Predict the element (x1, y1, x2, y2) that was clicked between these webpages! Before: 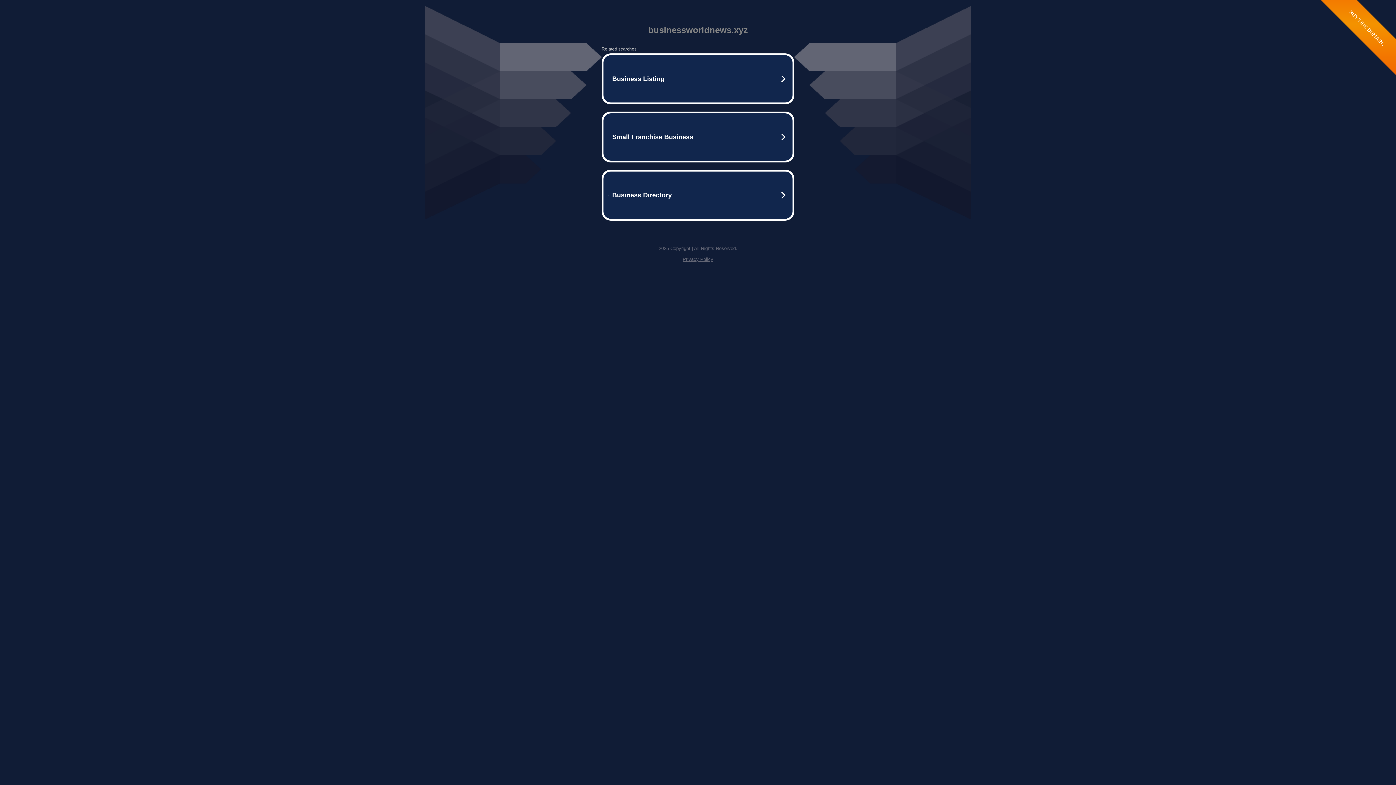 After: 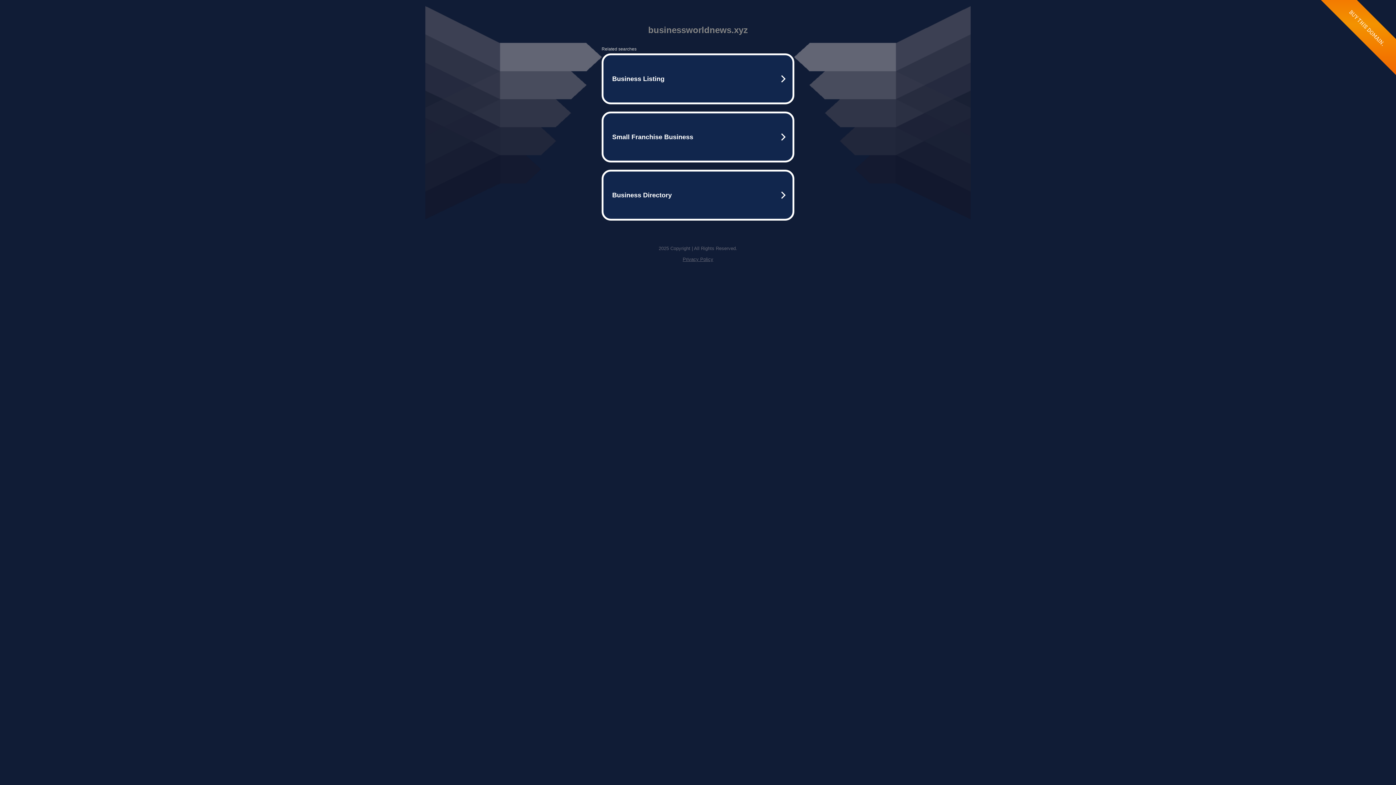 Action: bbox: (682, 256, 713, 262) label: Privacy Policy